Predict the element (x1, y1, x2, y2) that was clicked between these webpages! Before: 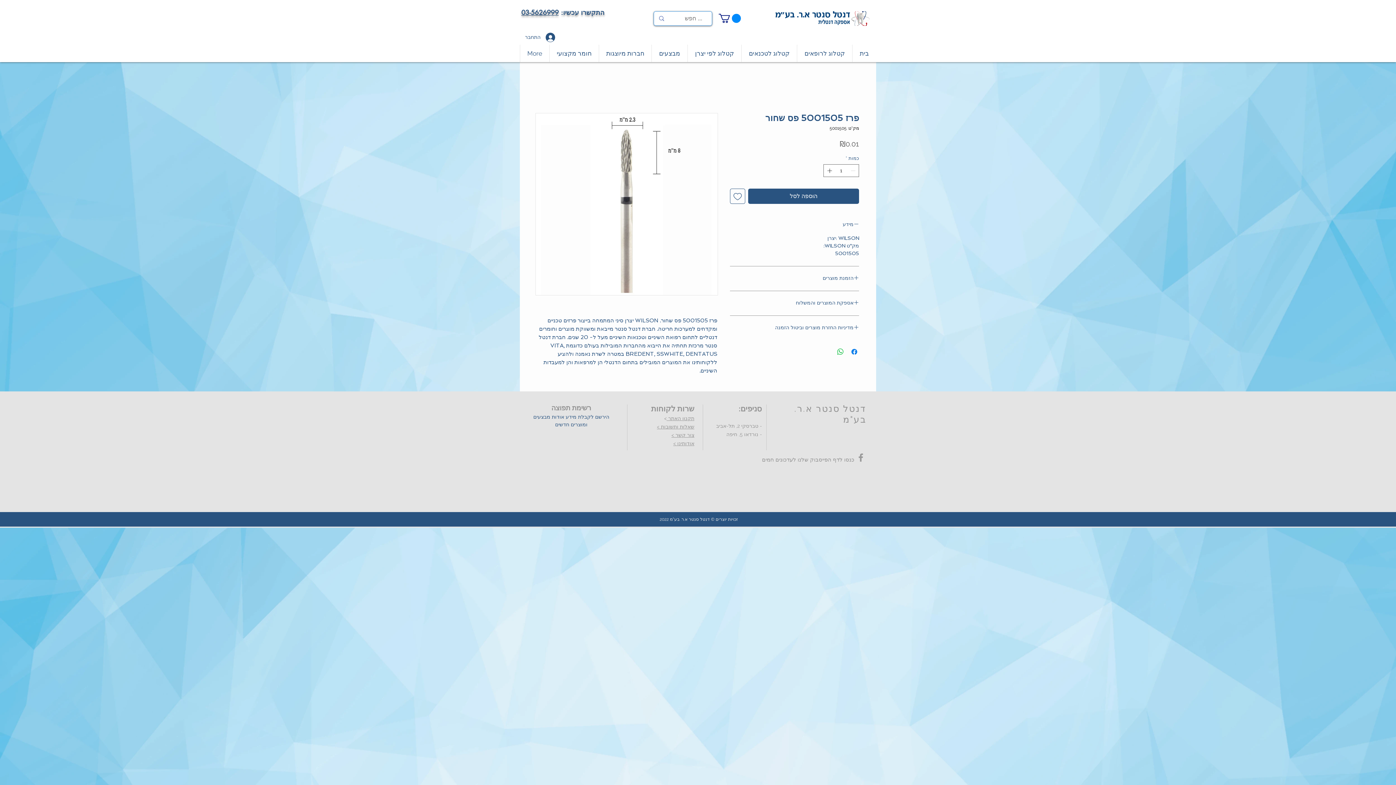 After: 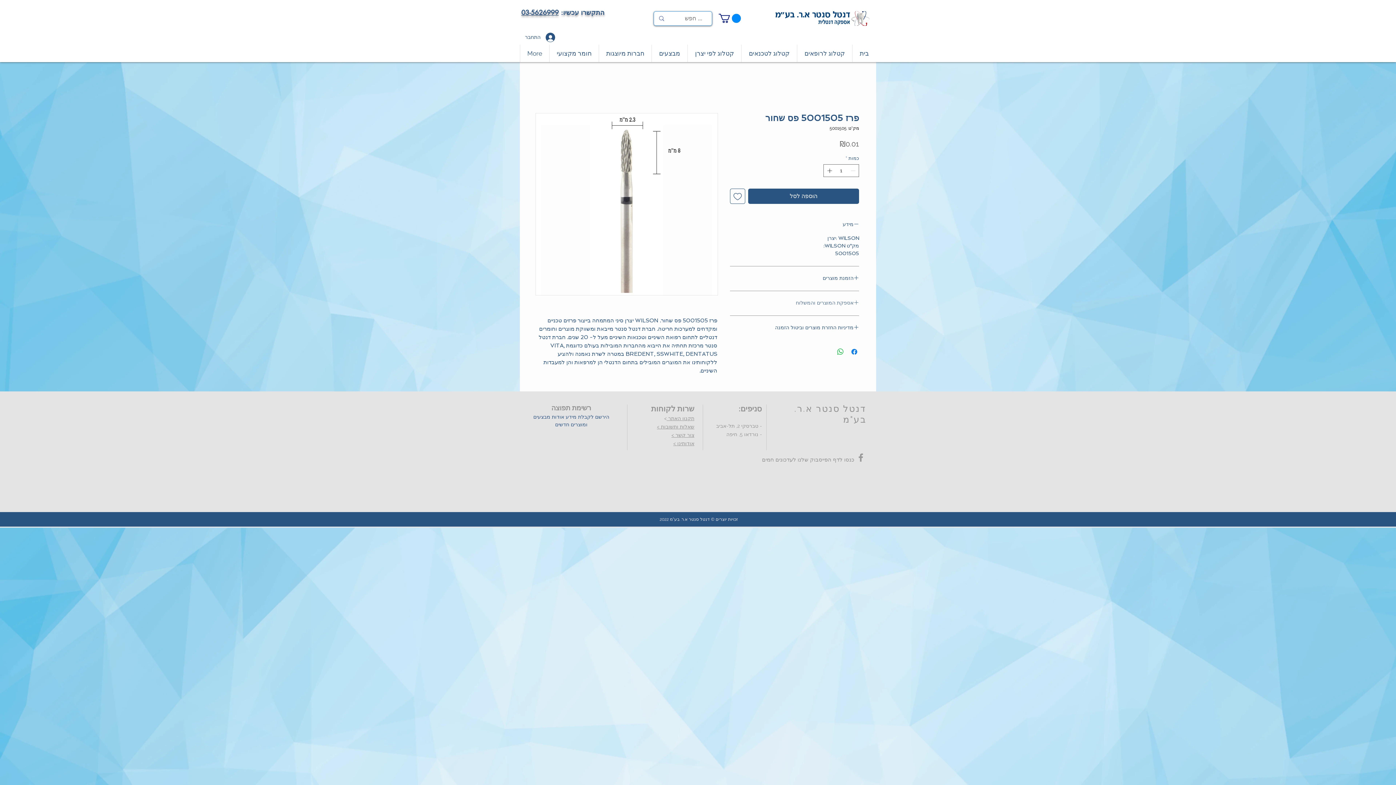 Action: label: אספקת המוצרים והמשלוח bbox: (730, 300, 859, 307)